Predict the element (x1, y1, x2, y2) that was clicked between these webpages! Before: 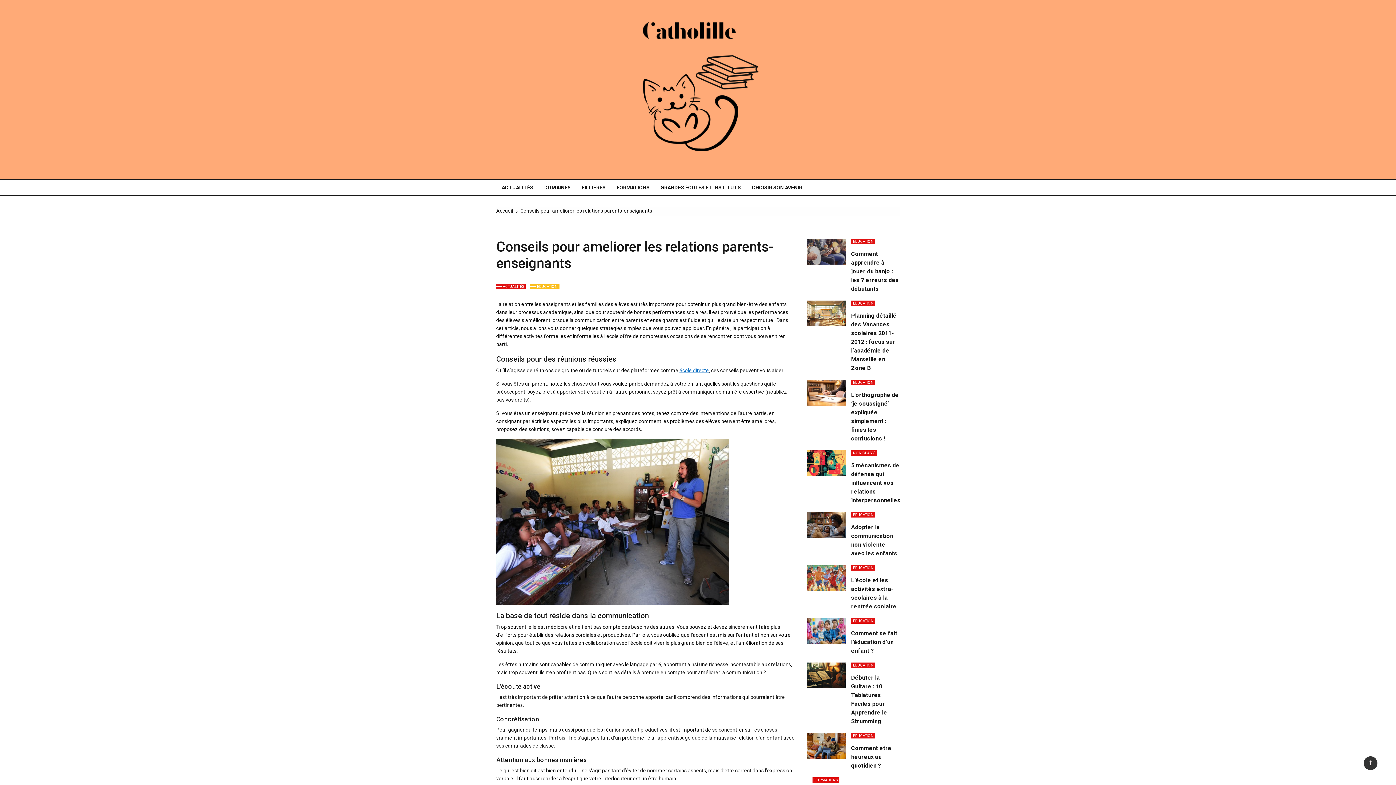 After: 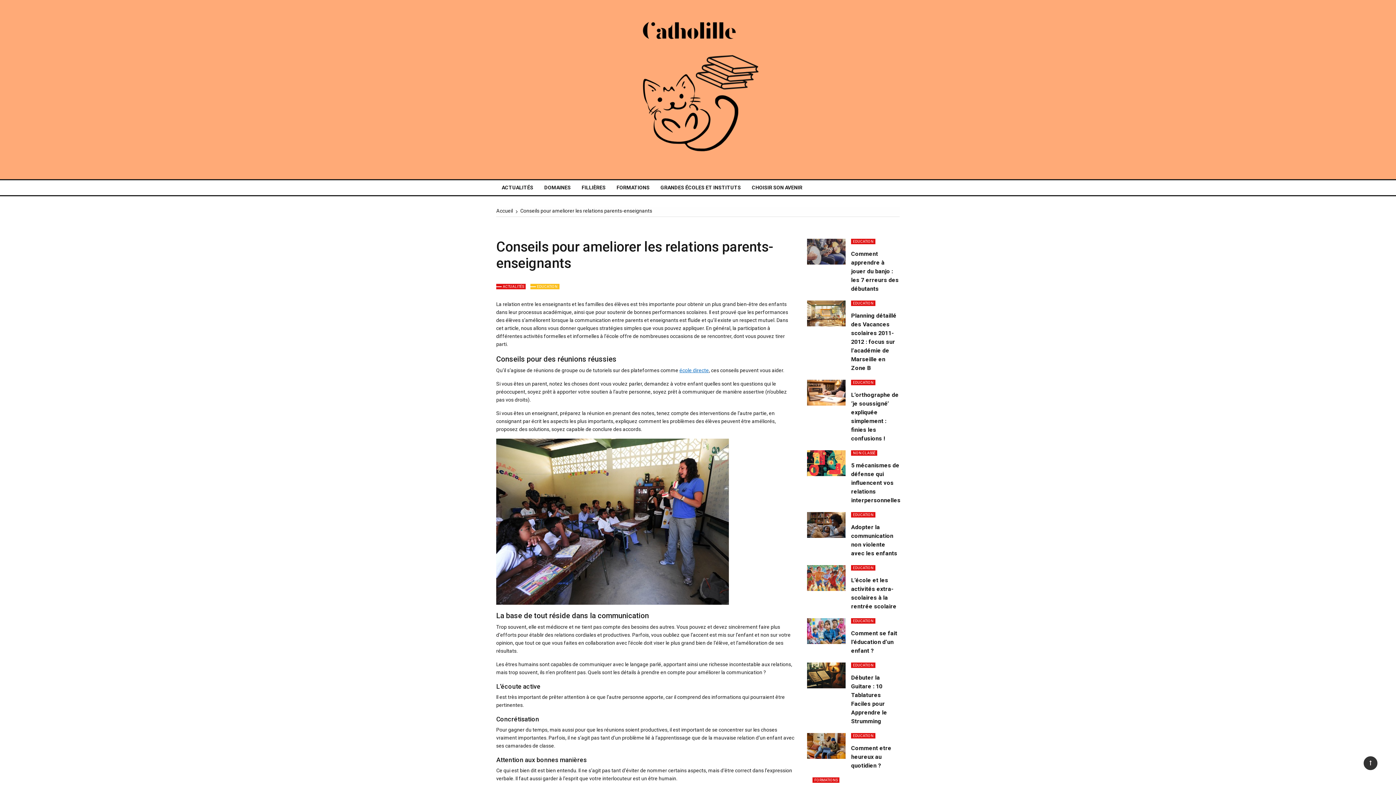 Action: bbox: (520, 208, 652, 213) label: Conseils pour ameliorer les relations parents-enseignants